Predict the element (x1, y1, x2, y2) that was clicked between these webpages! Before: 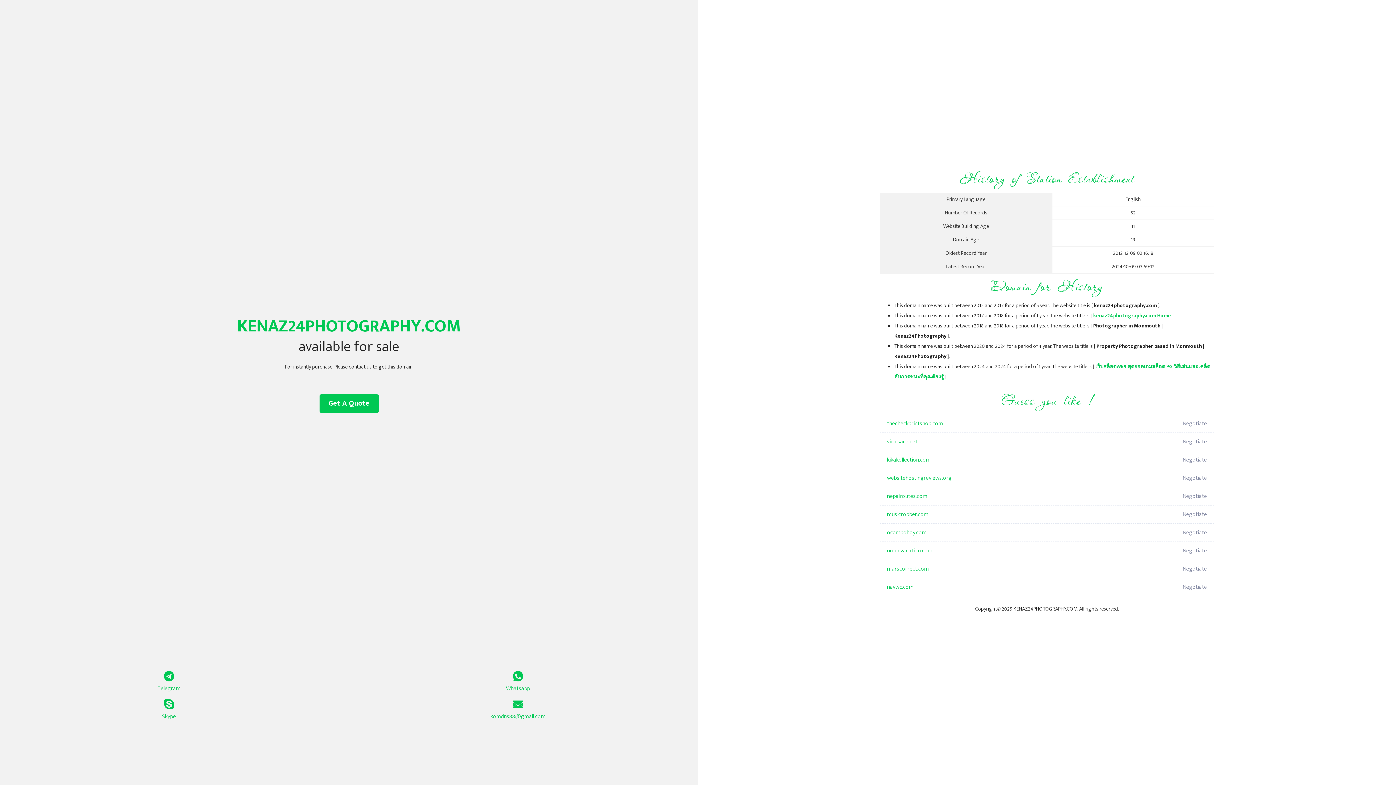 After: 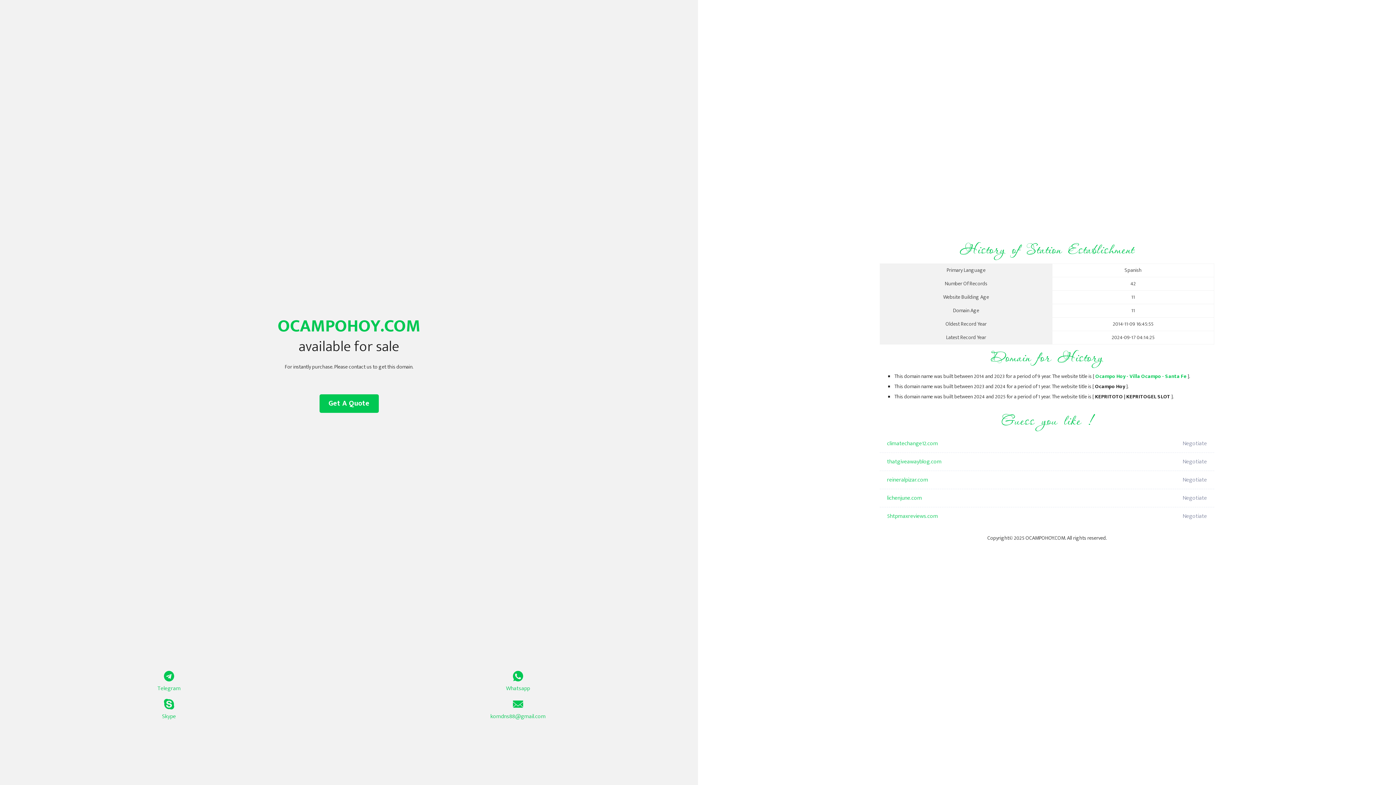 Action: bbox: (887, 524, 1098, 542) label: ocampohoy.com